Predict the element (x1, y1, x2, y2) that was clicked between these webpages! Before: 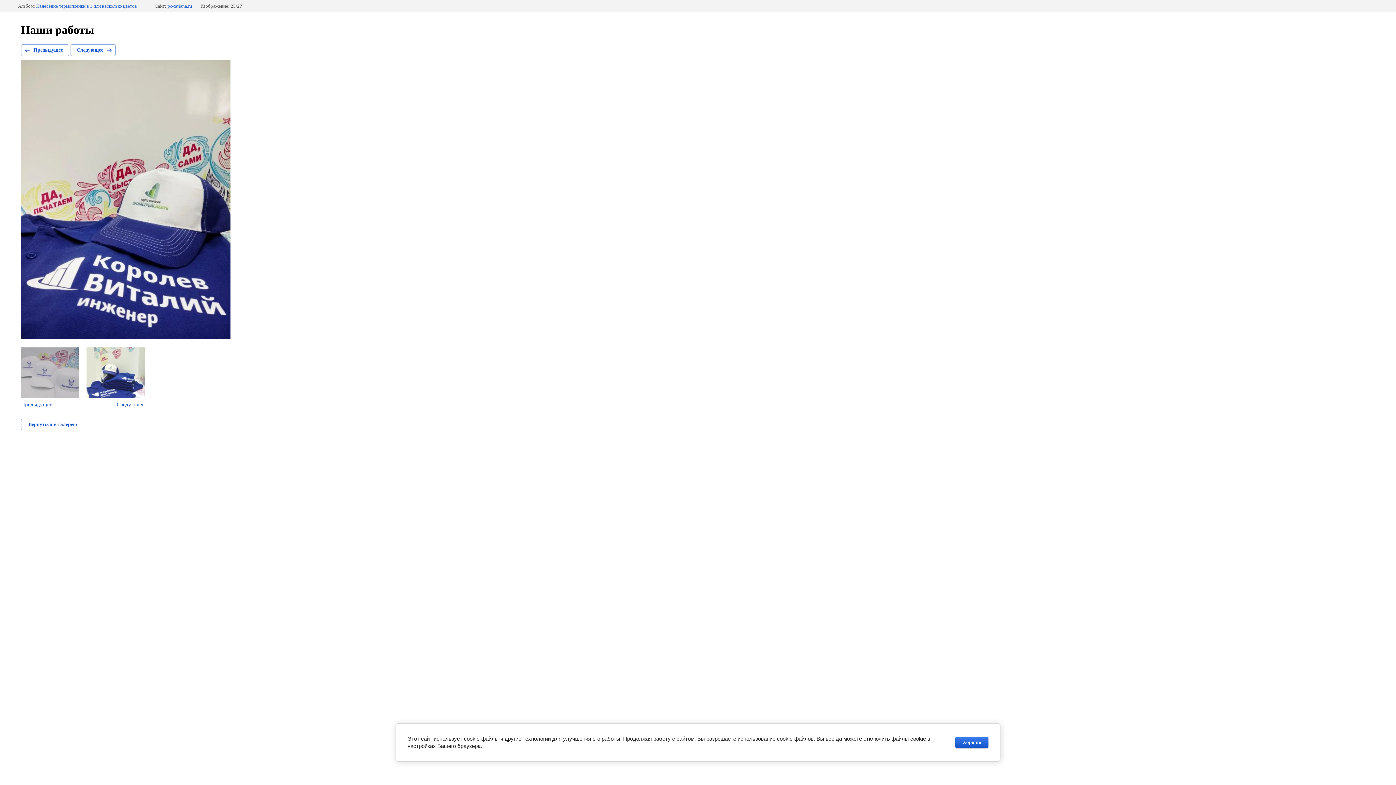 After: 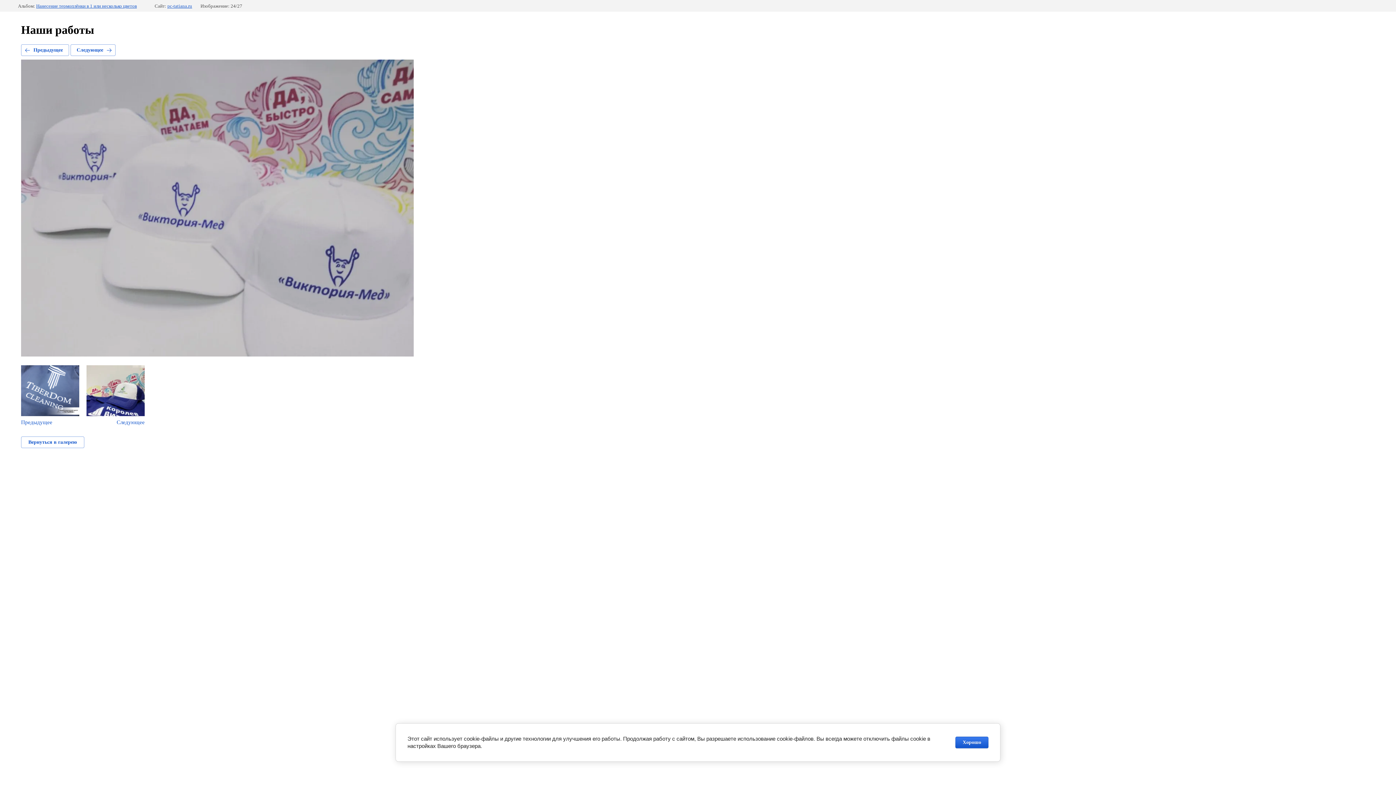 Action: bbox: (21, 44, 69, 56) label: Предыдущее